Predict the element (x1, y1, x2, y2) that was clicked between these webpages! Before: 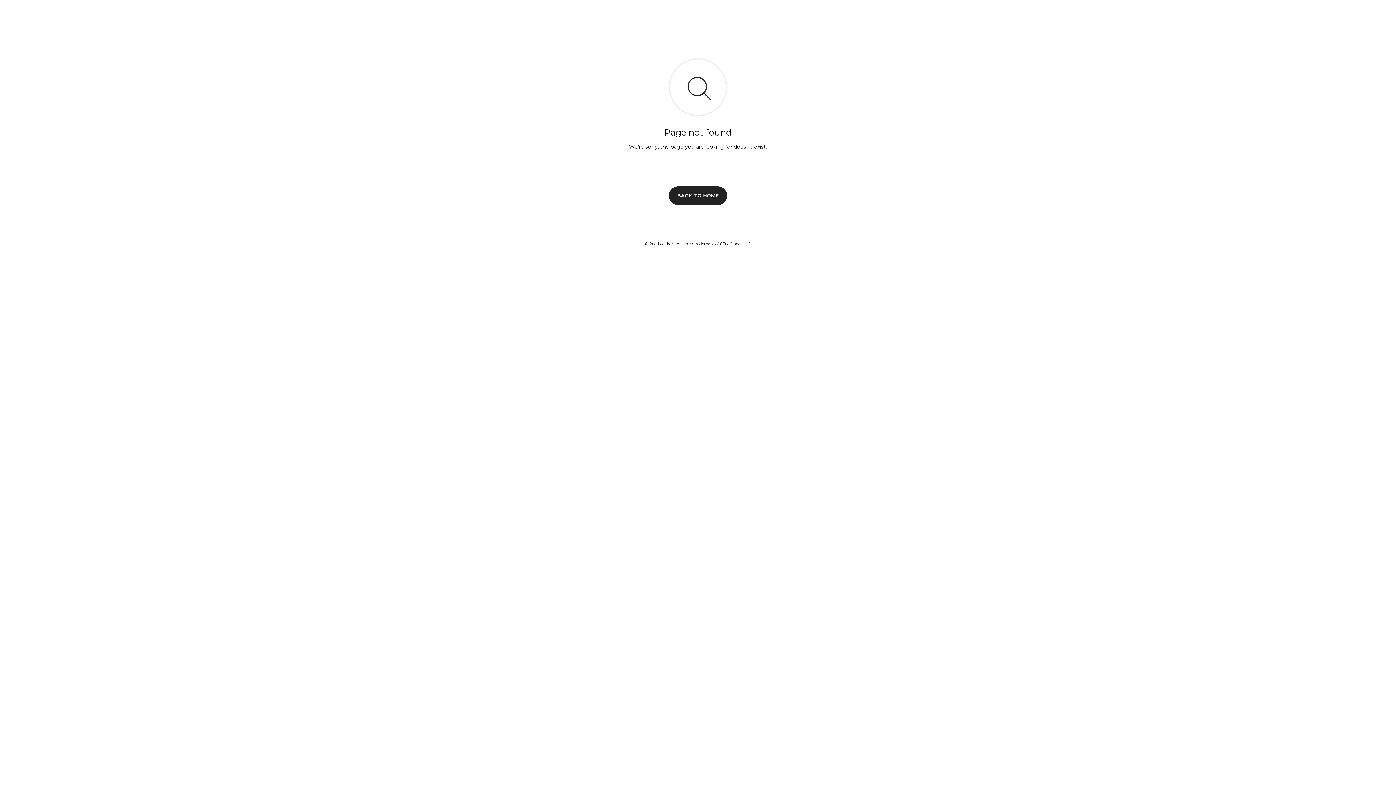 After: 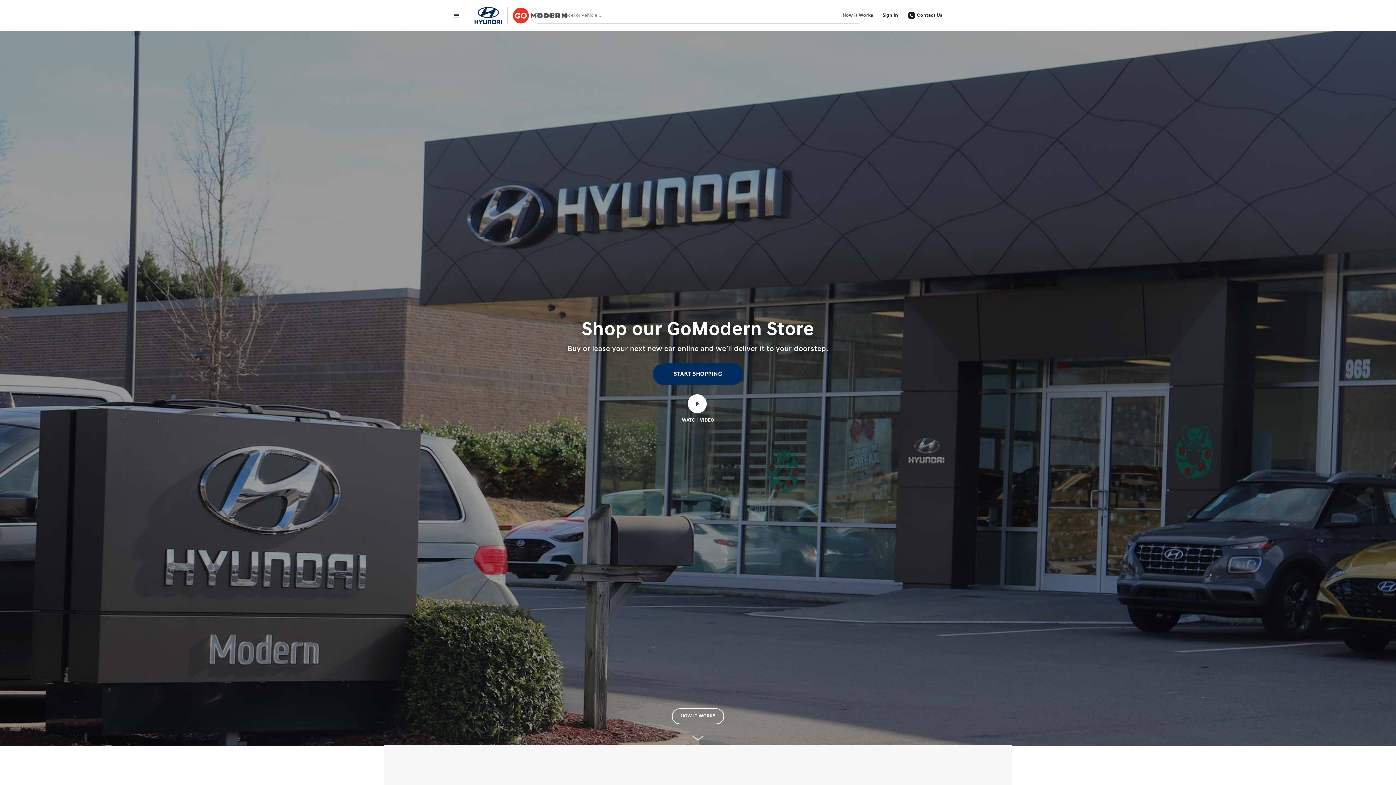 Action: bbox: (669, 186, 727, 204) label: BACK TO HOME